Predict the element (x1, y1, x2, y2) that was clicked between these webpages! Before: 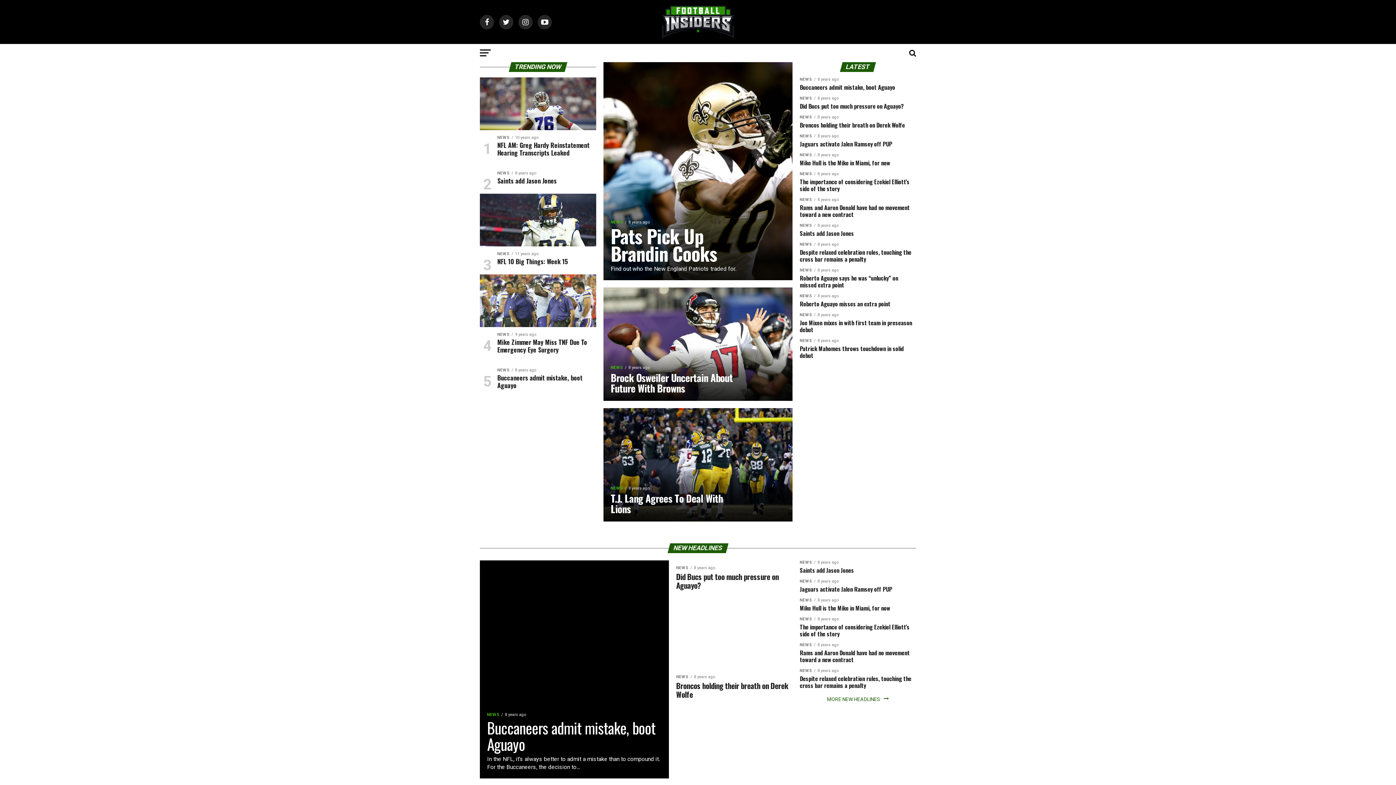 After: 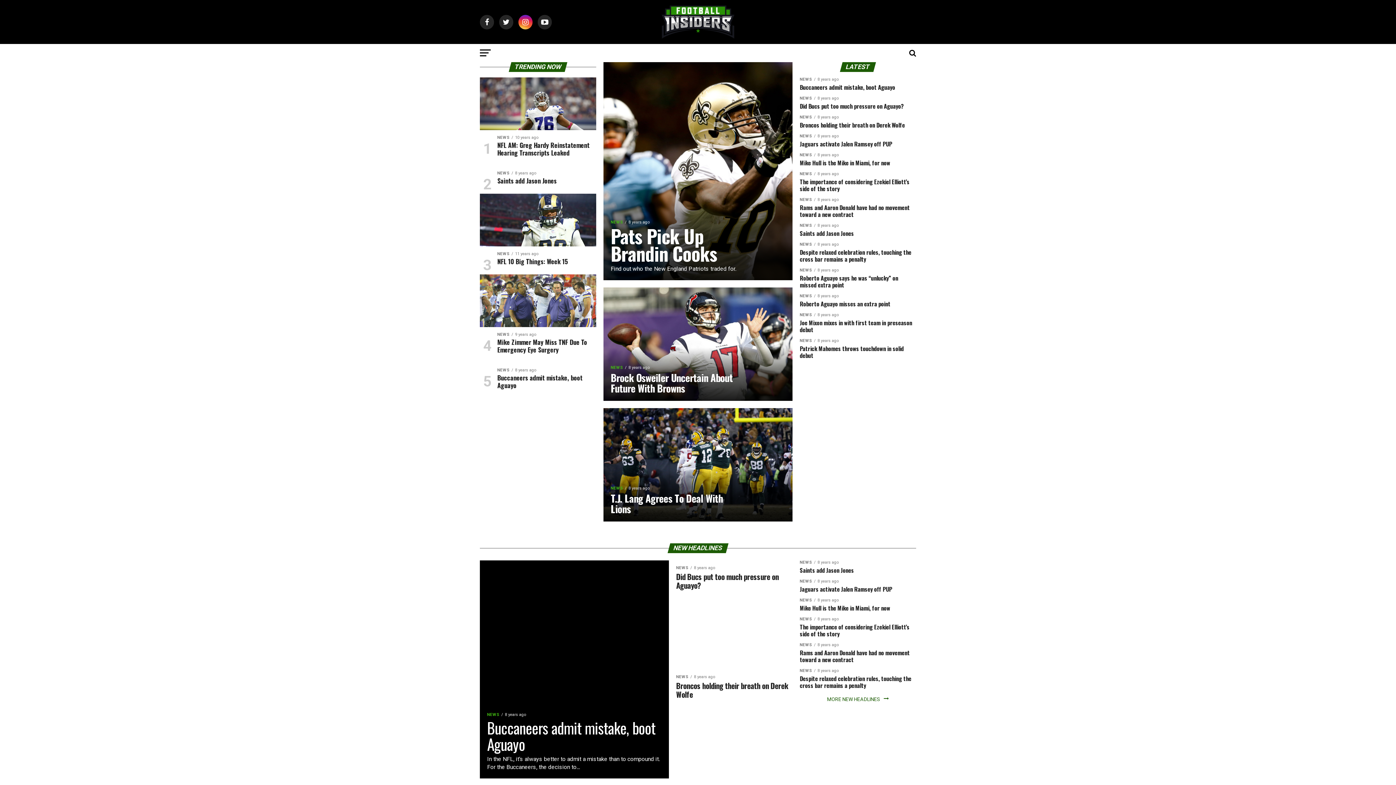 Action: bbox: (514, 19, 532, 26)